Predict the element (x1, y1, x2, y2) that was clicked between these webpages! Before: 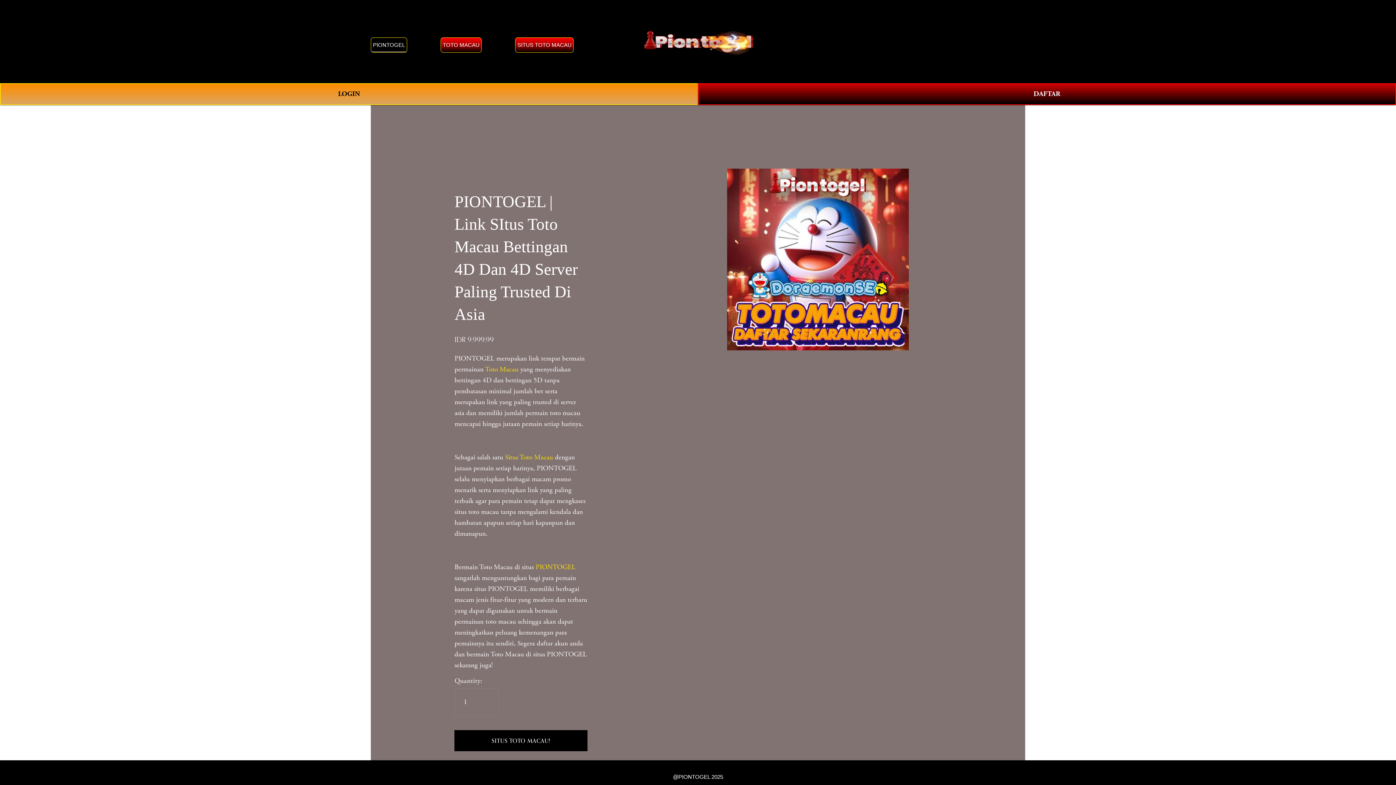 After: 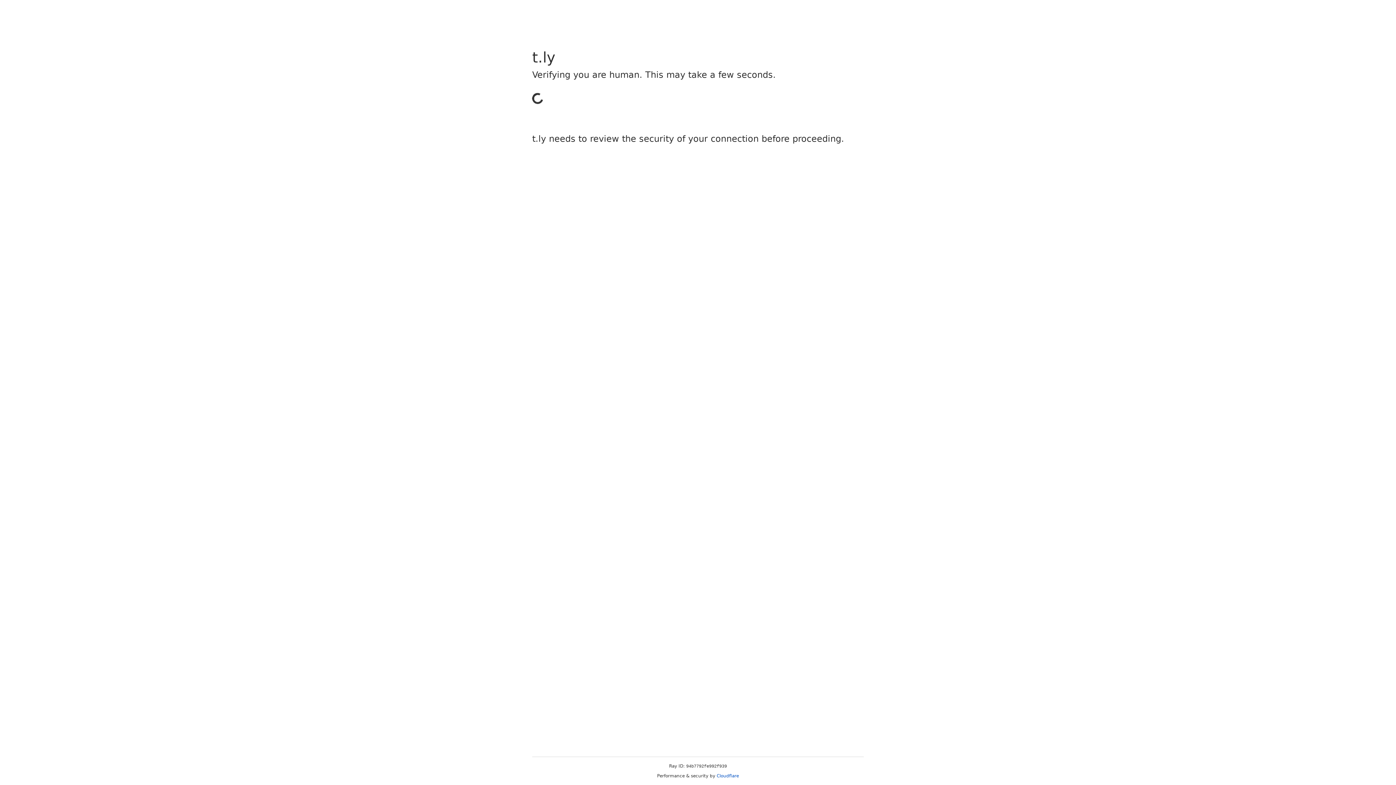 Action: bbox: (698, 83, 1396, 104) label: DAFTAR